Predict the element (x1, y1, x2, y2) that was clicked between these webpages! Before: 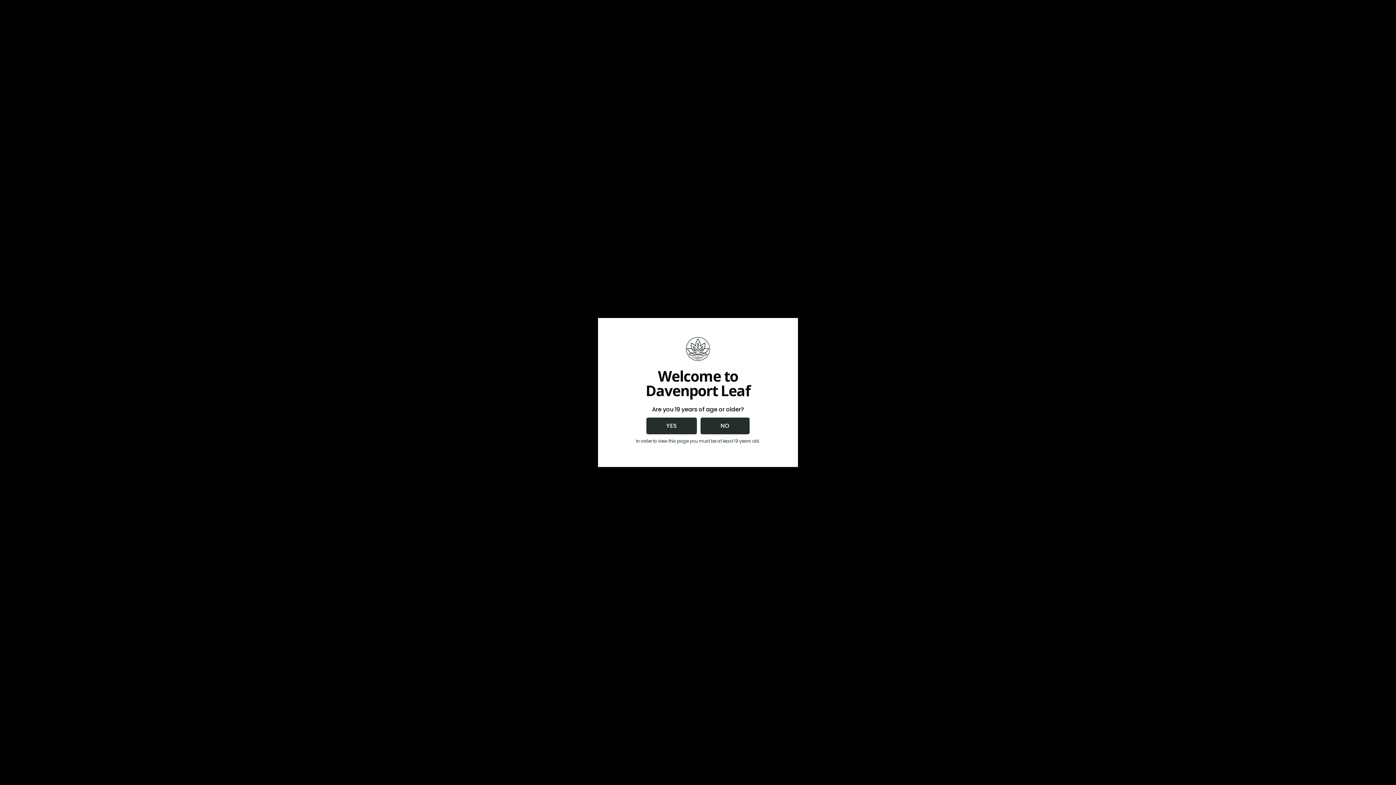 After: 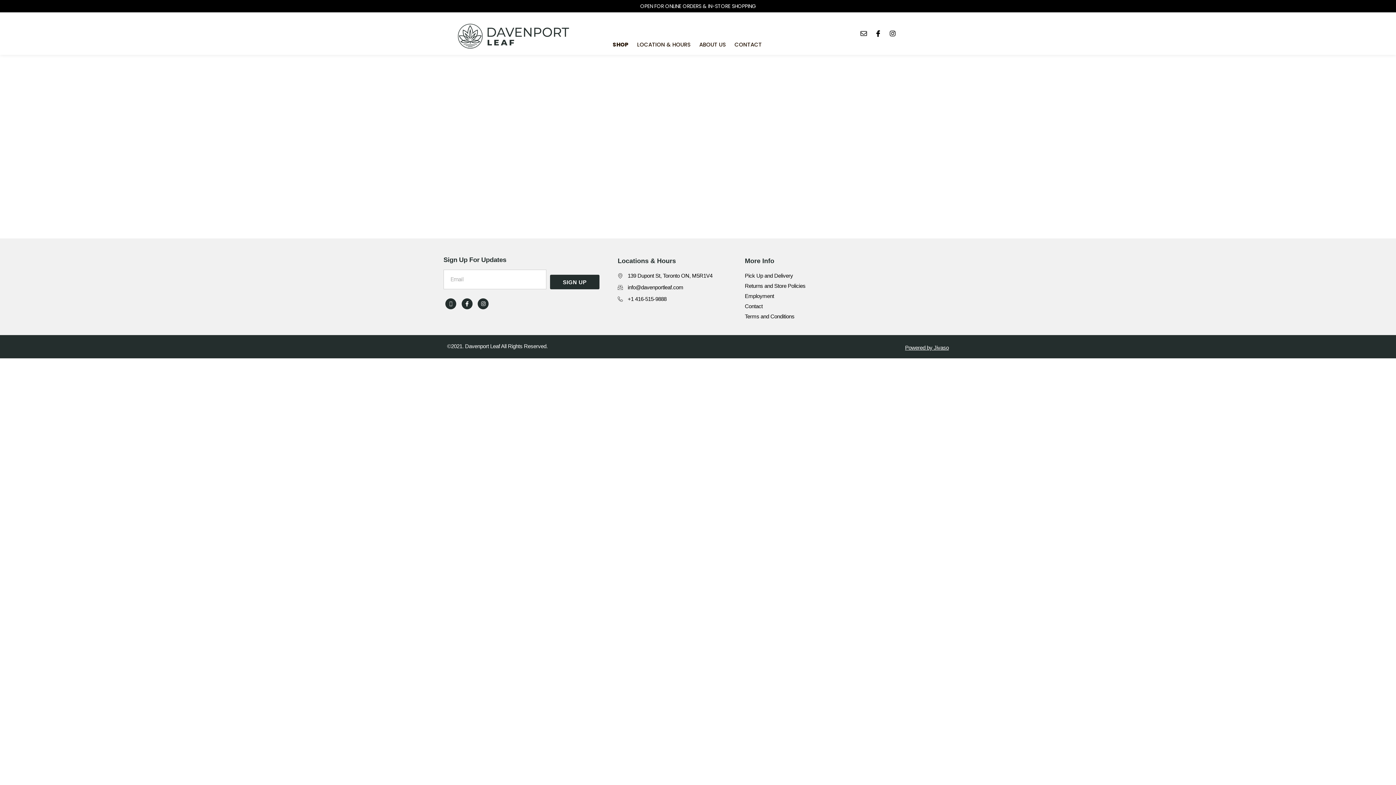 Action: bbox: (646, 417, 697, 434) label: YES